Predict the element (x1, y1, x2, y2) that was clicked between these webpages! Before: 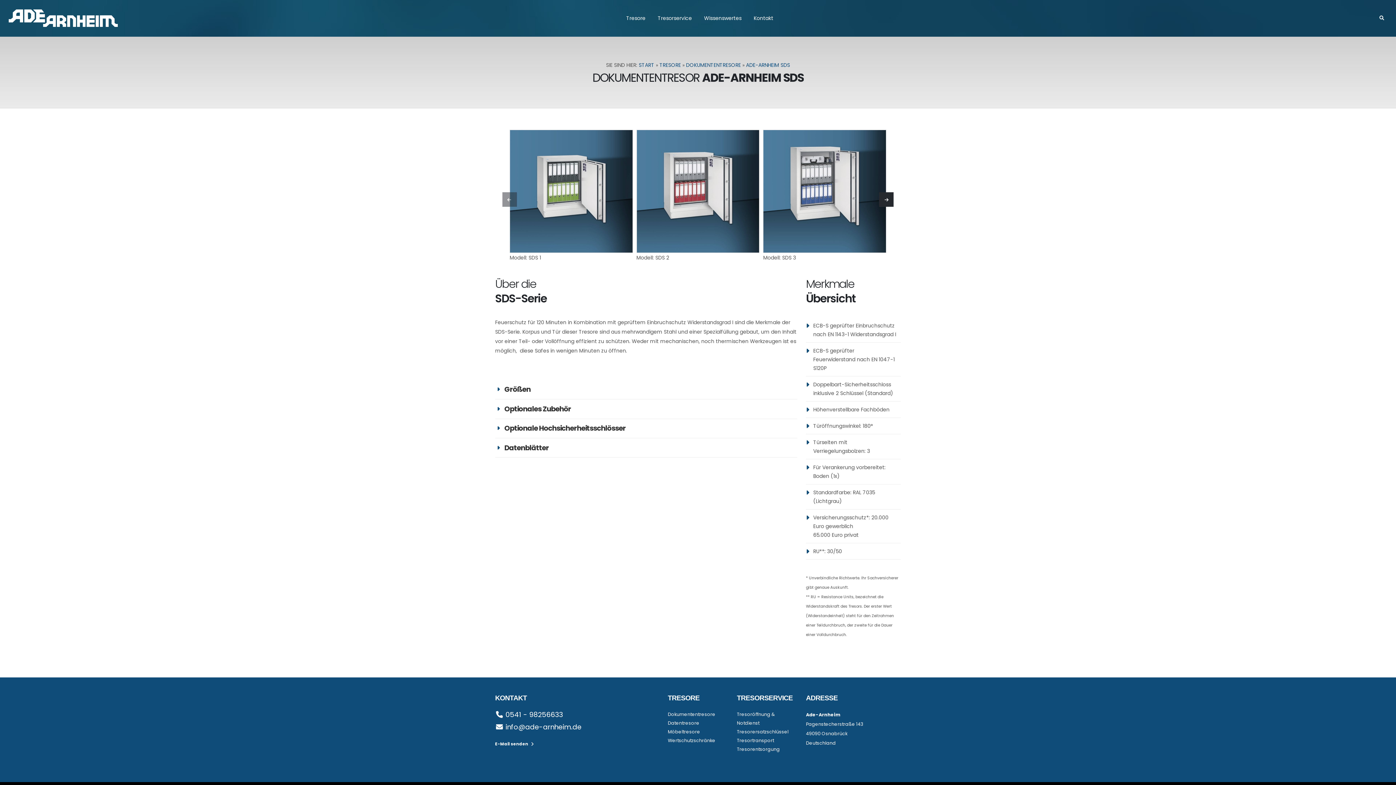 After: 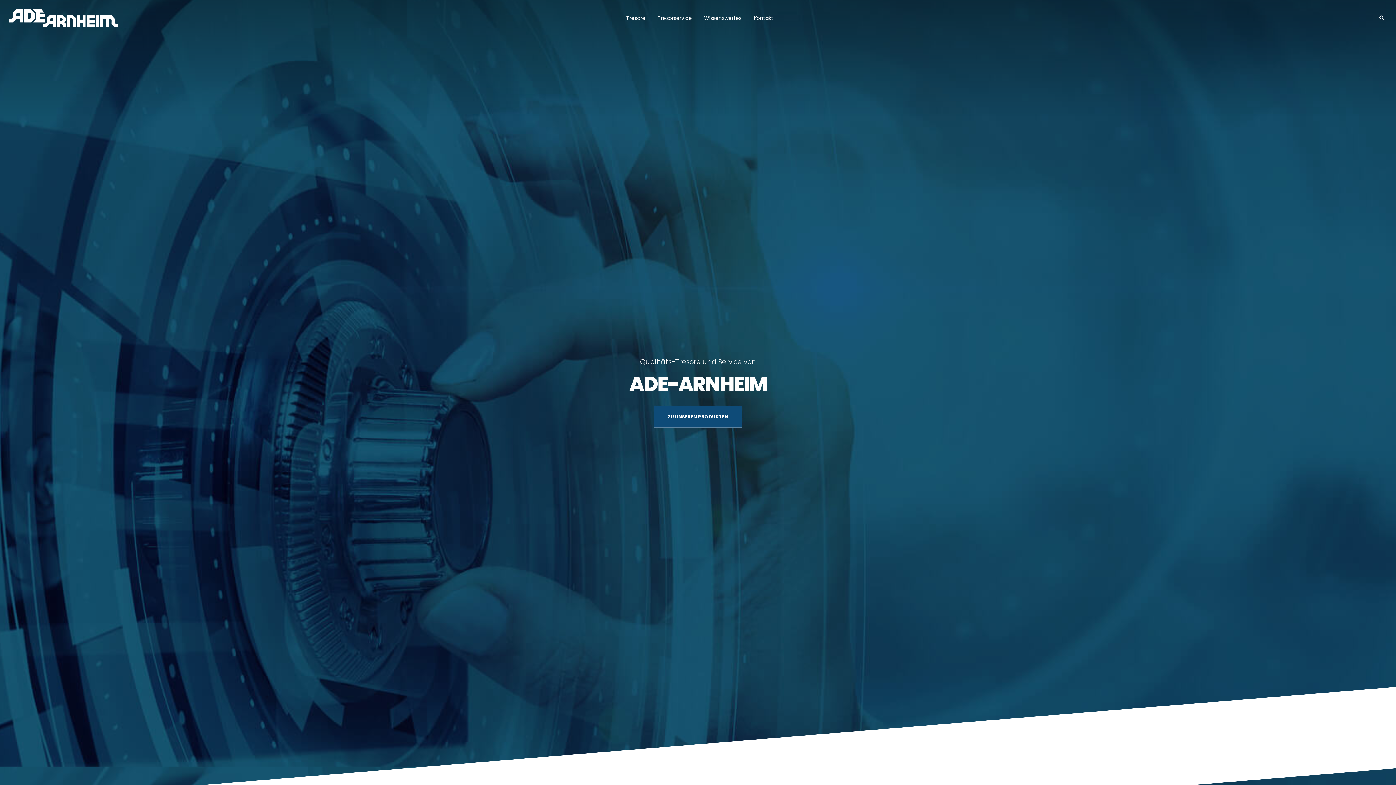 Action: bbox: (8, 9, 117, 26)